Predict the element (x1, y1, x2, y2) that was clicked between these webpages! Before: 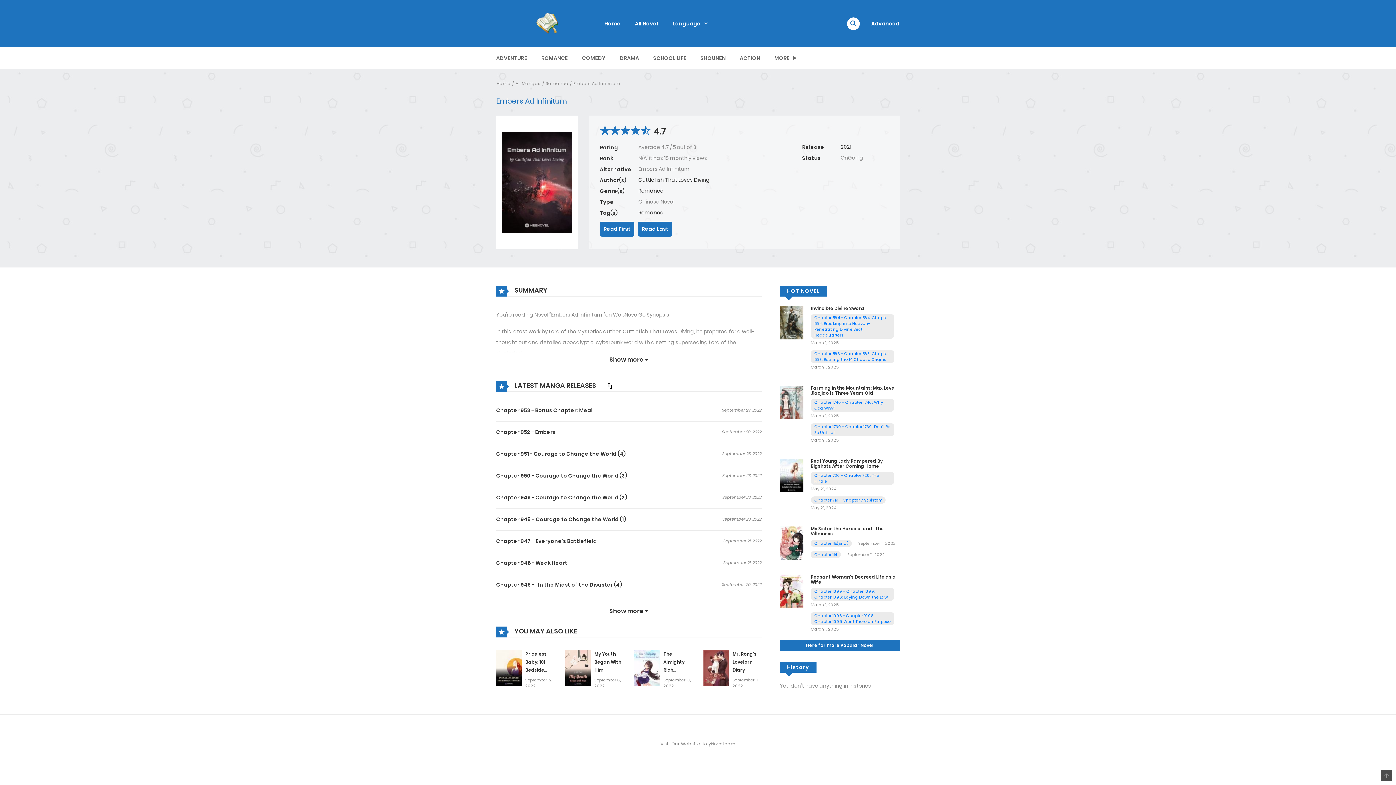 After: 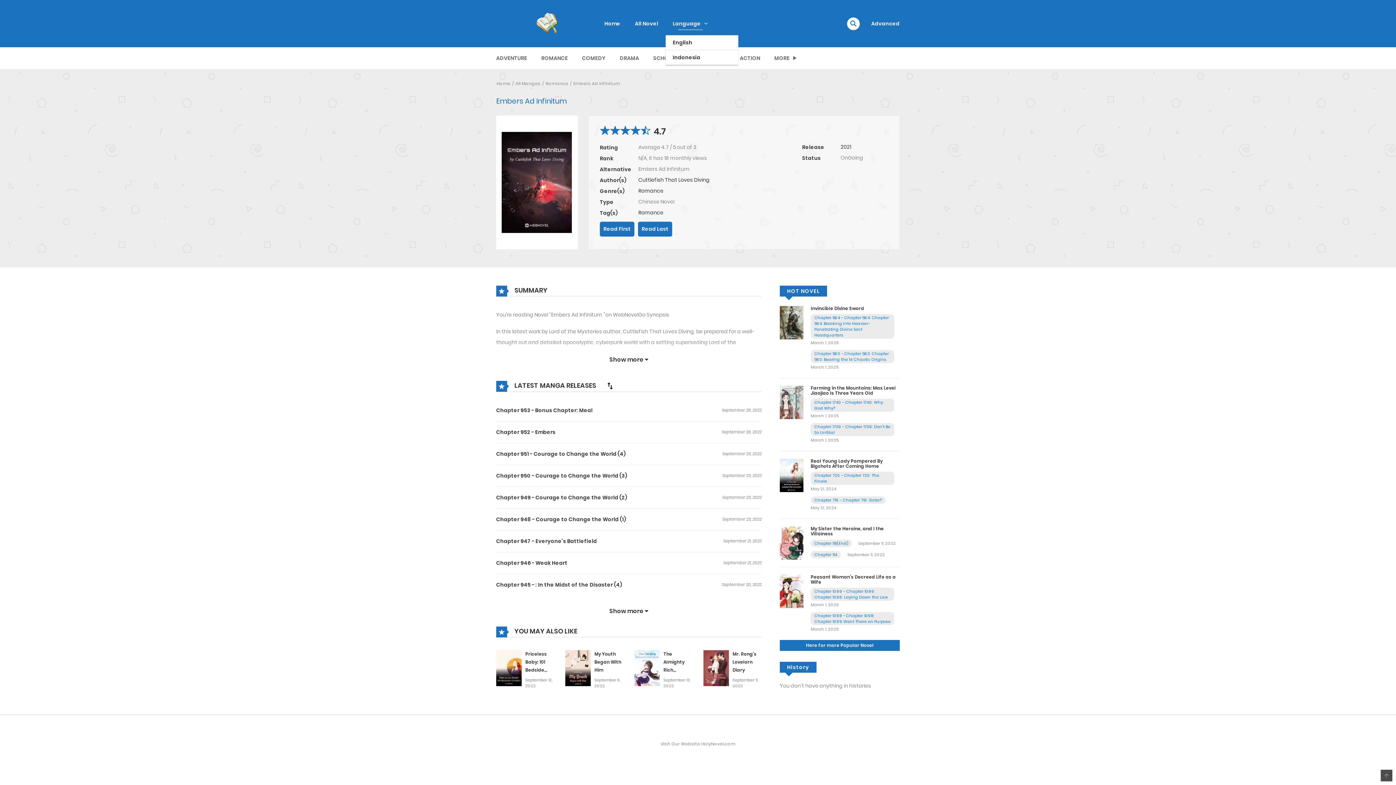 Action: bbox: (665, 15, 715, 32) label: Language